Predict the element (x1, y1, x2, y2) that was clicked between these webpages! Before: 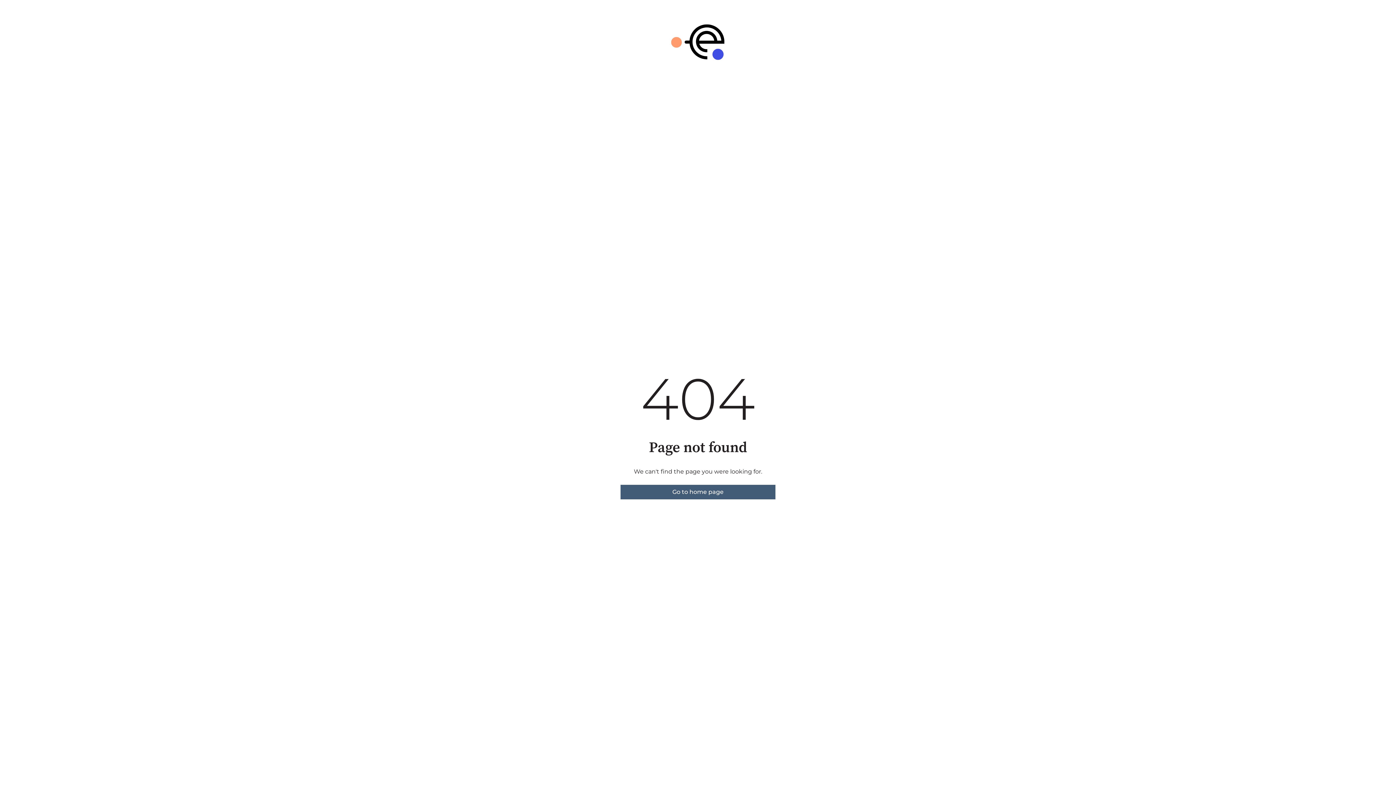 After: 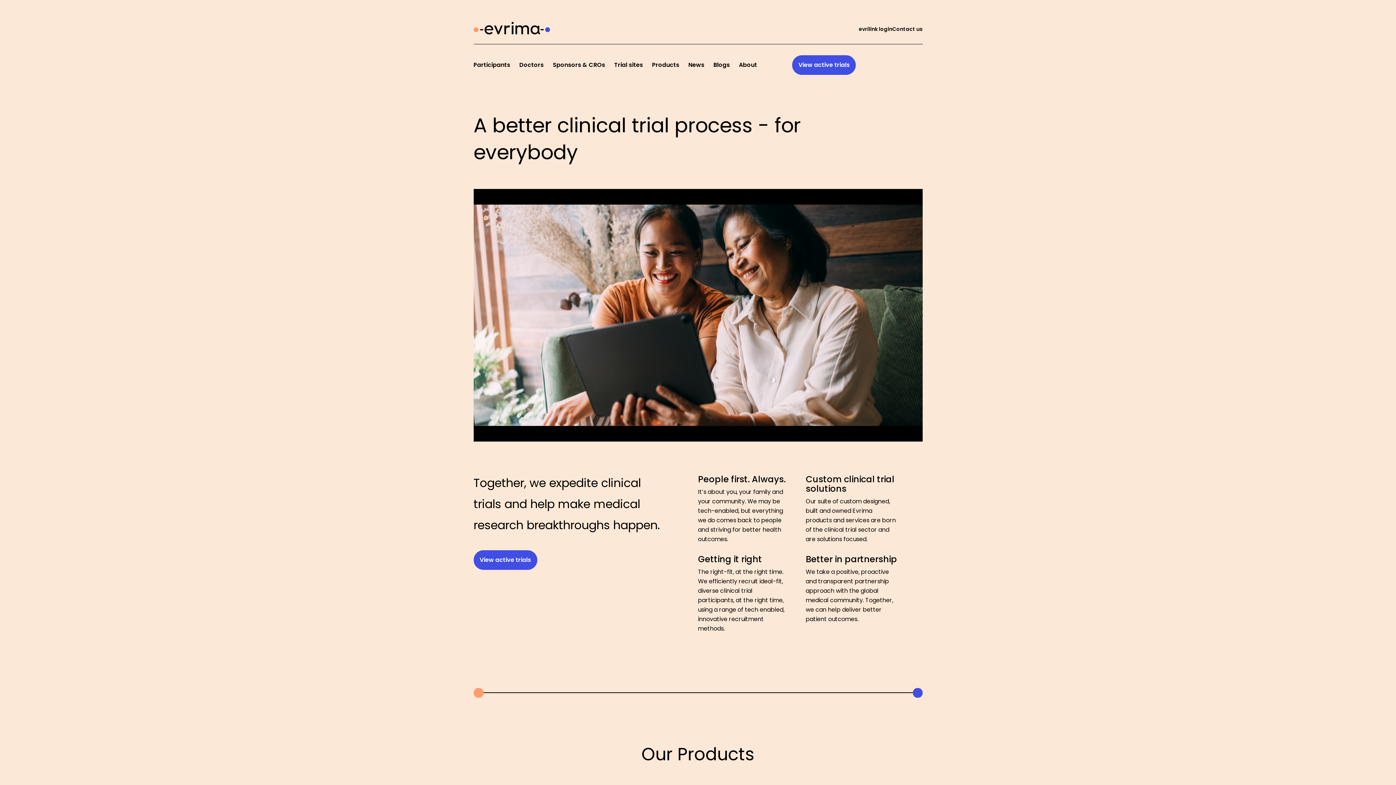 Action: label: Go to home page bbox: (620, 485, 775, 499)